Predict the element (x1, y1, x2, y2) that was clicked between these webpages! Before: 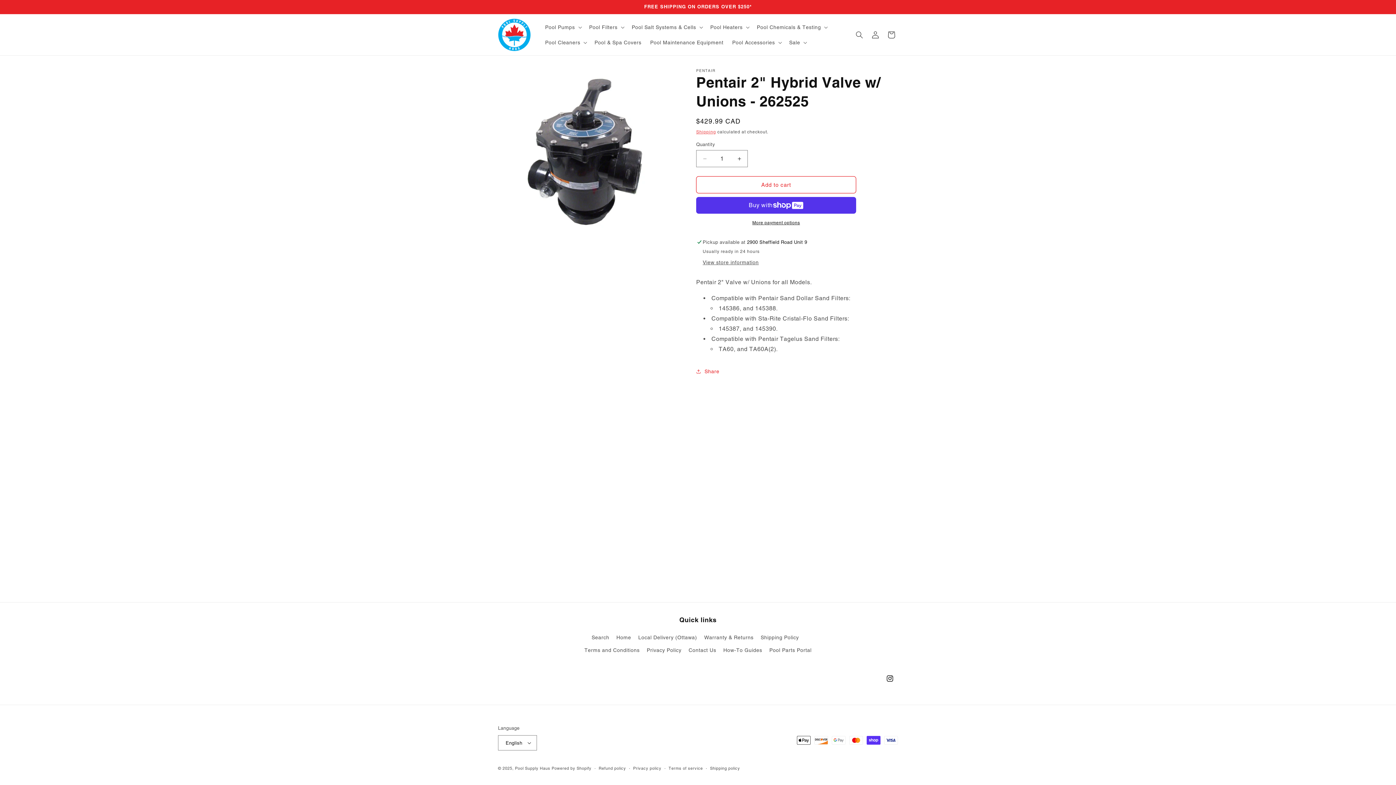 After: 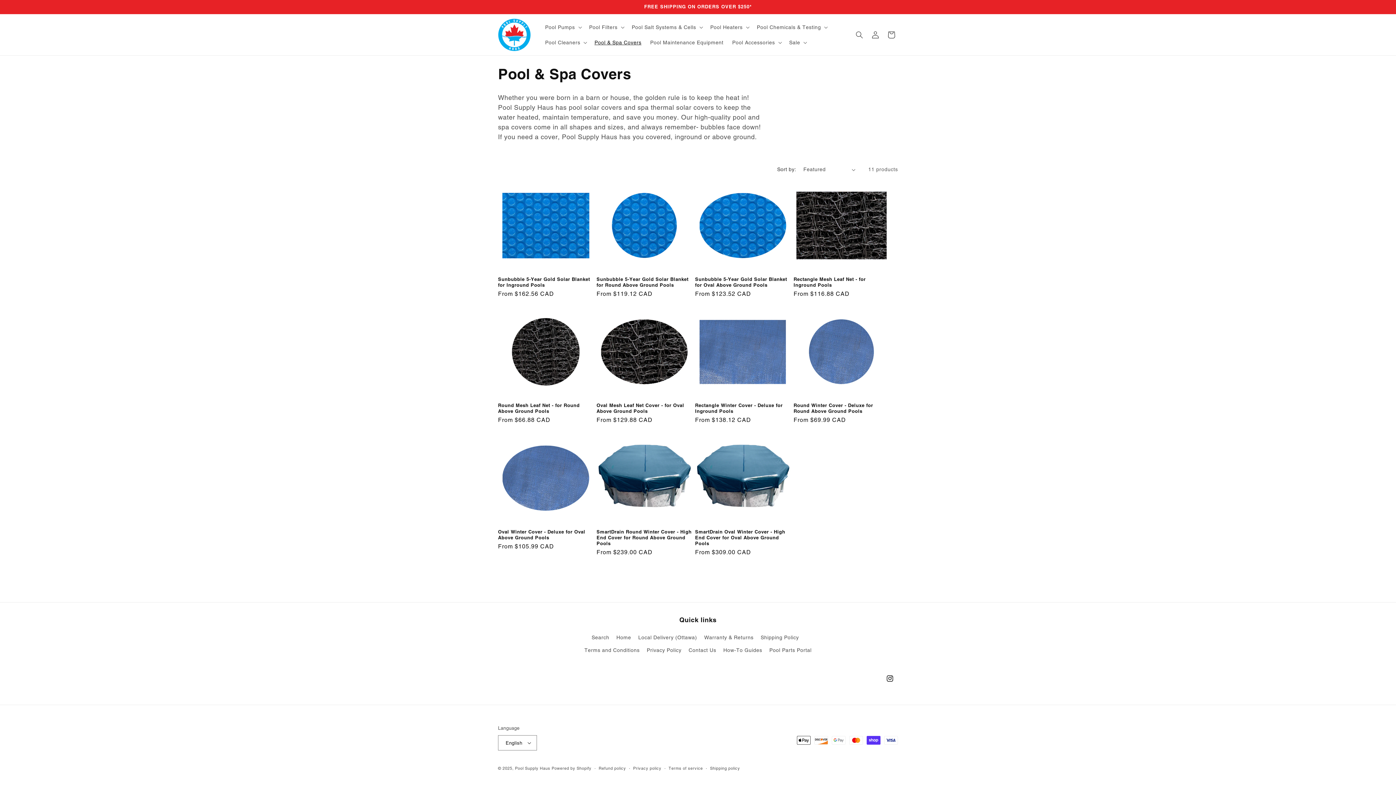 Action: bbox: (590, 34, 646, 50) label: Pool & Spa Covers